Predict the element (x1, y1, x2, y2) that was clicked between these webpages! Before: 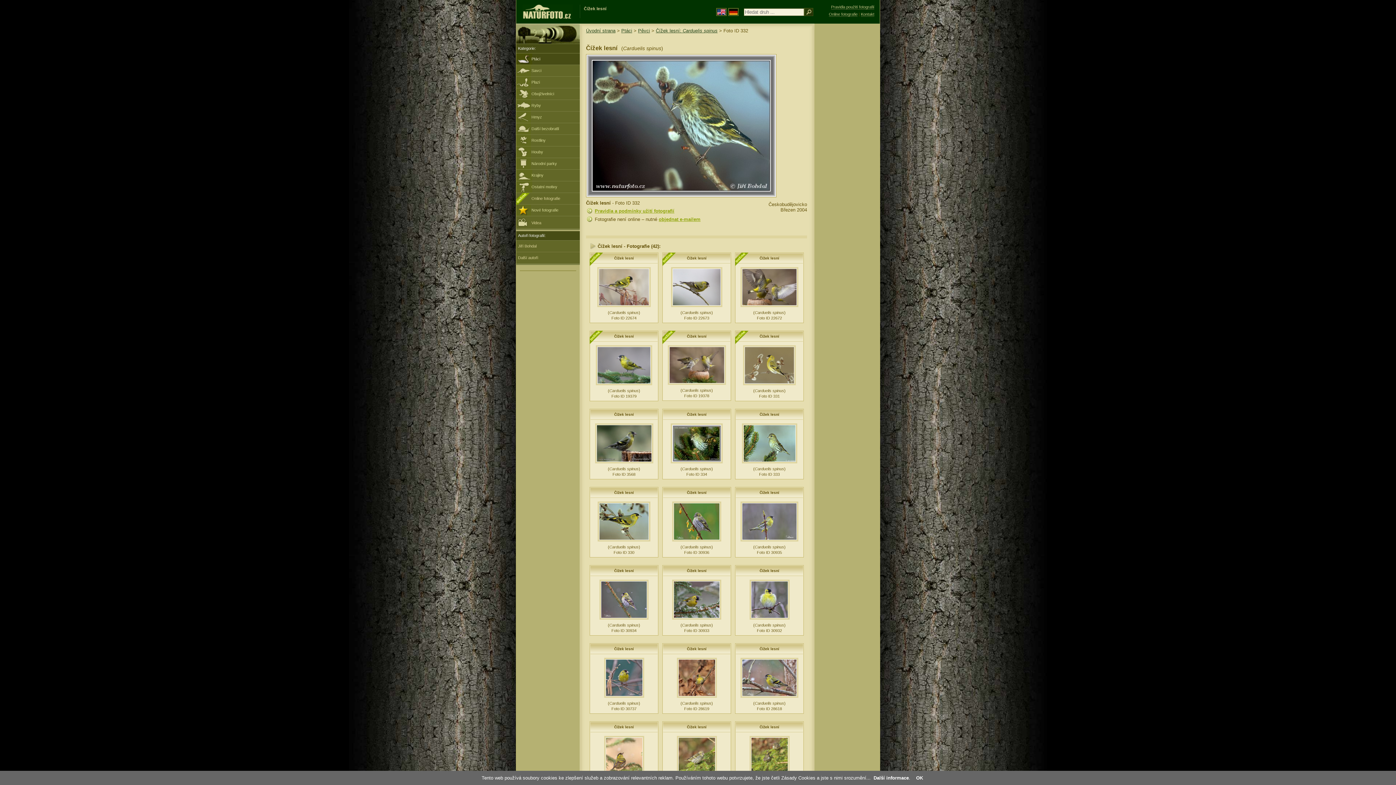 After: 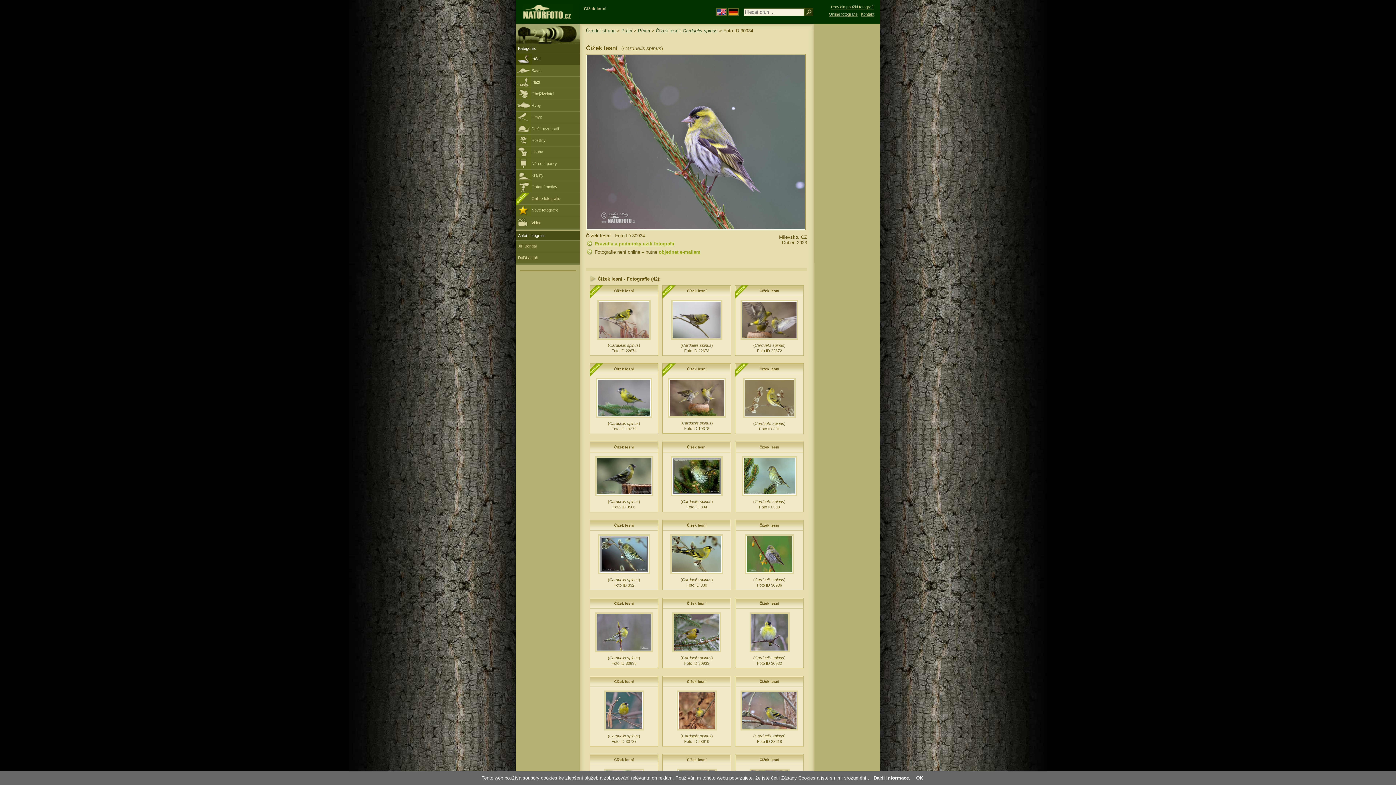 Action: bbox: (614, 569, 634, 573) label: Čížek lesní